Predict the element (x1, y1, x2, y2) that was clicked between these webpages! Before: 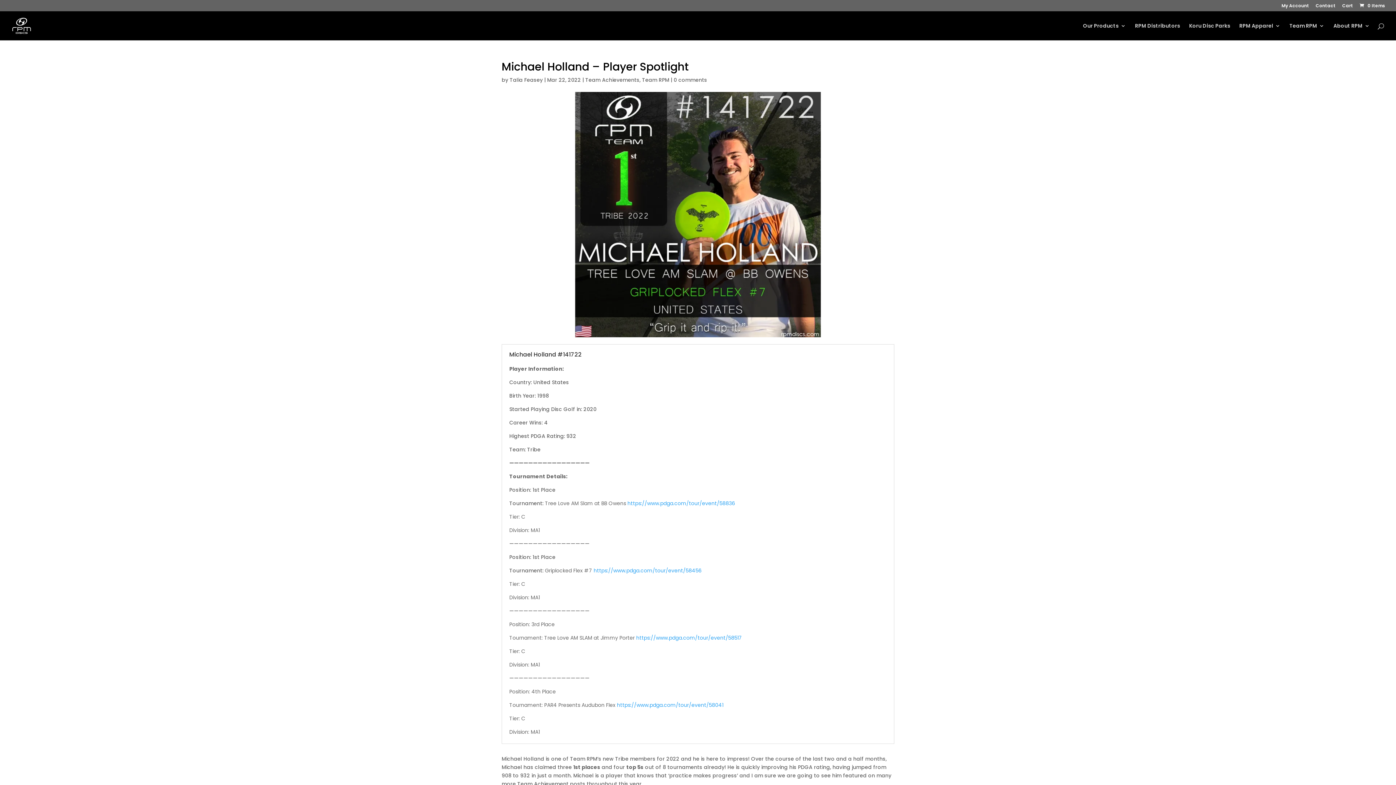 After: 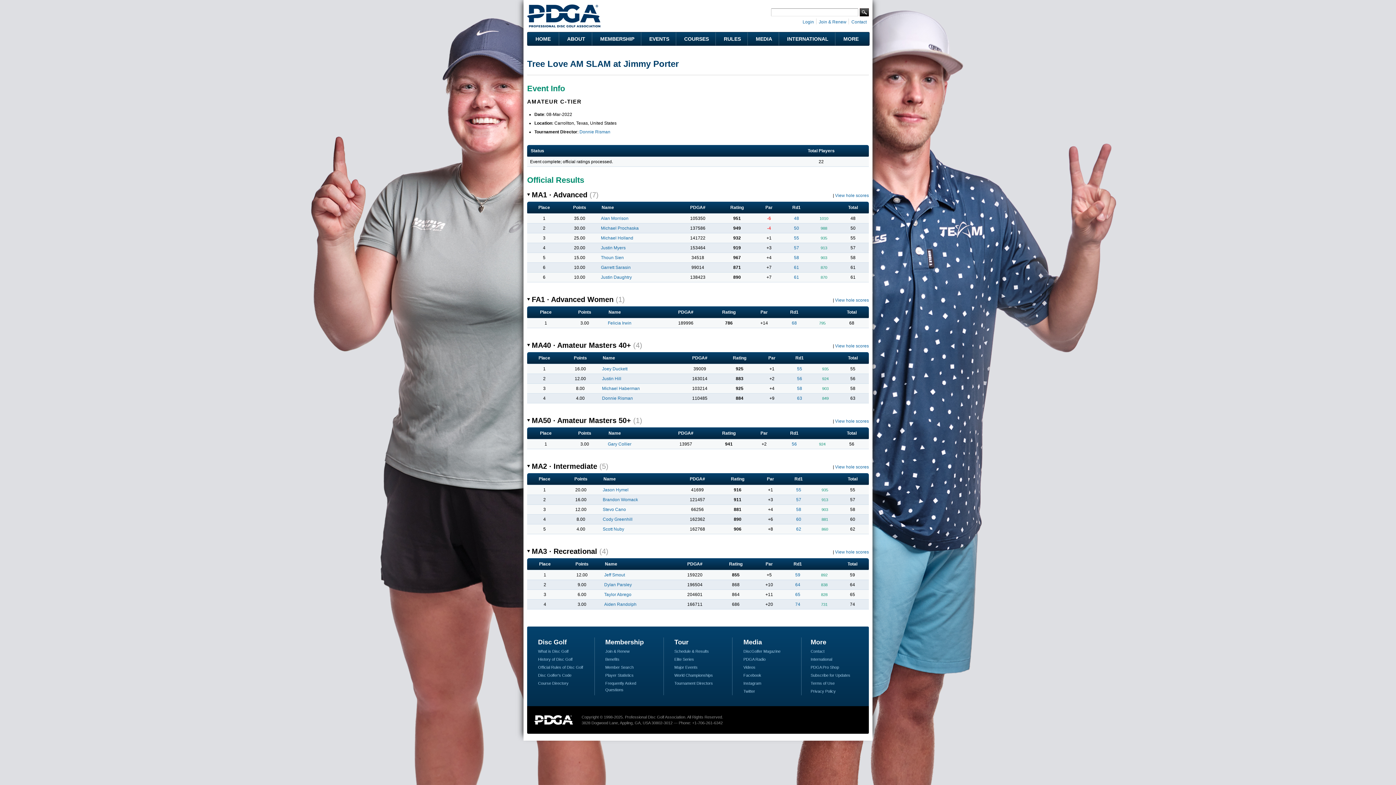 Action: label: https://www.pdga.com/tour/event/58517 bbox: (636, 634, 742, 641)